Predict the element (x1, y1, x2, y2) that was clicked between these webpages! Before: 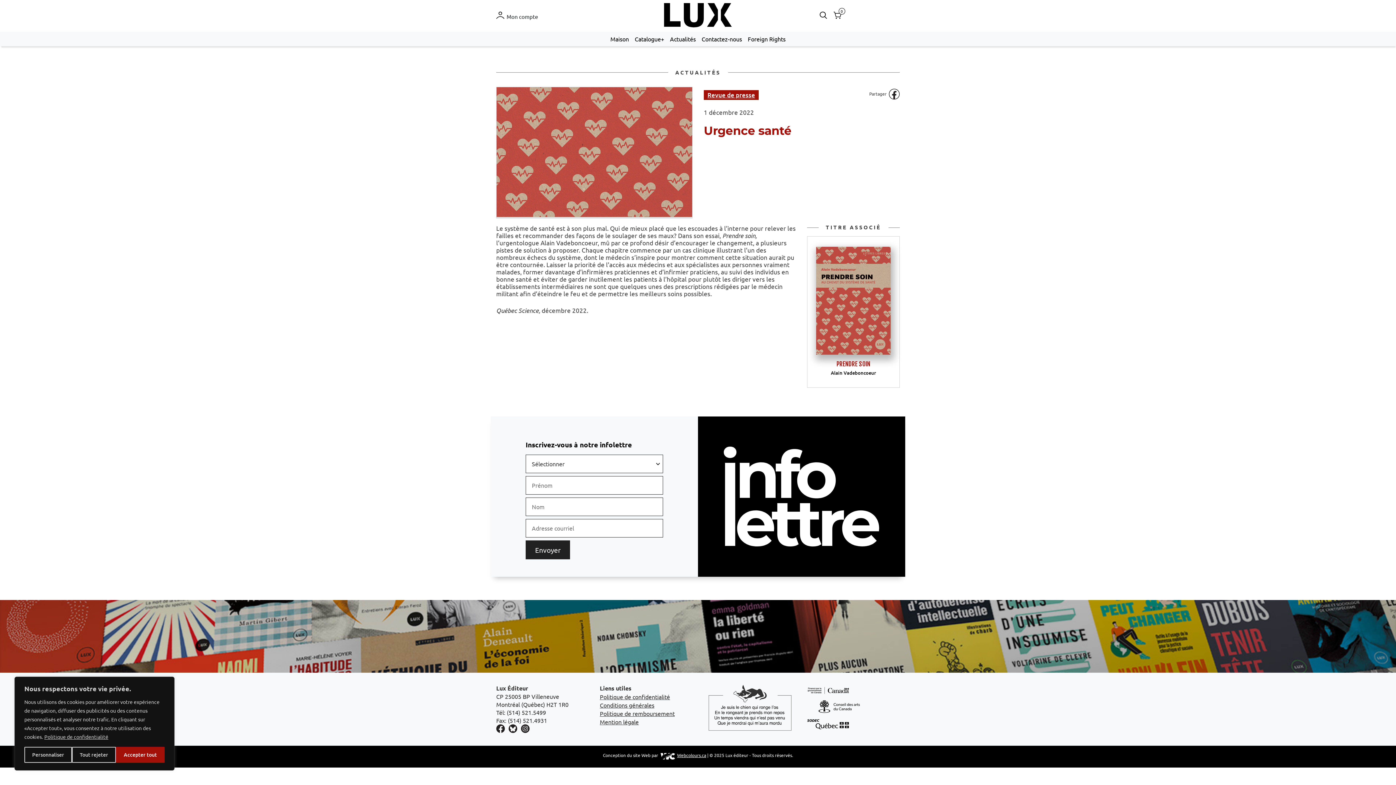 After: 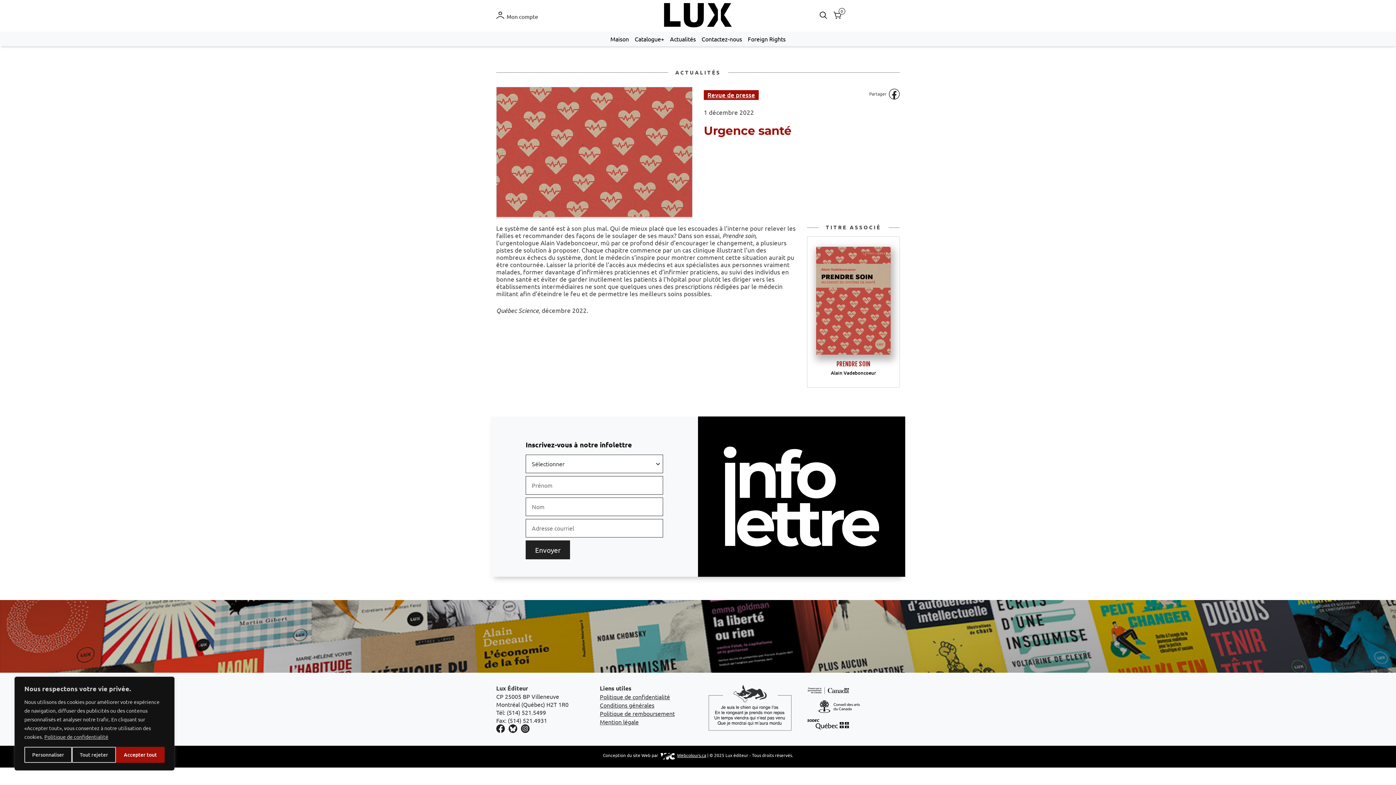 Action: bbox: (521, 727, 532, 734)